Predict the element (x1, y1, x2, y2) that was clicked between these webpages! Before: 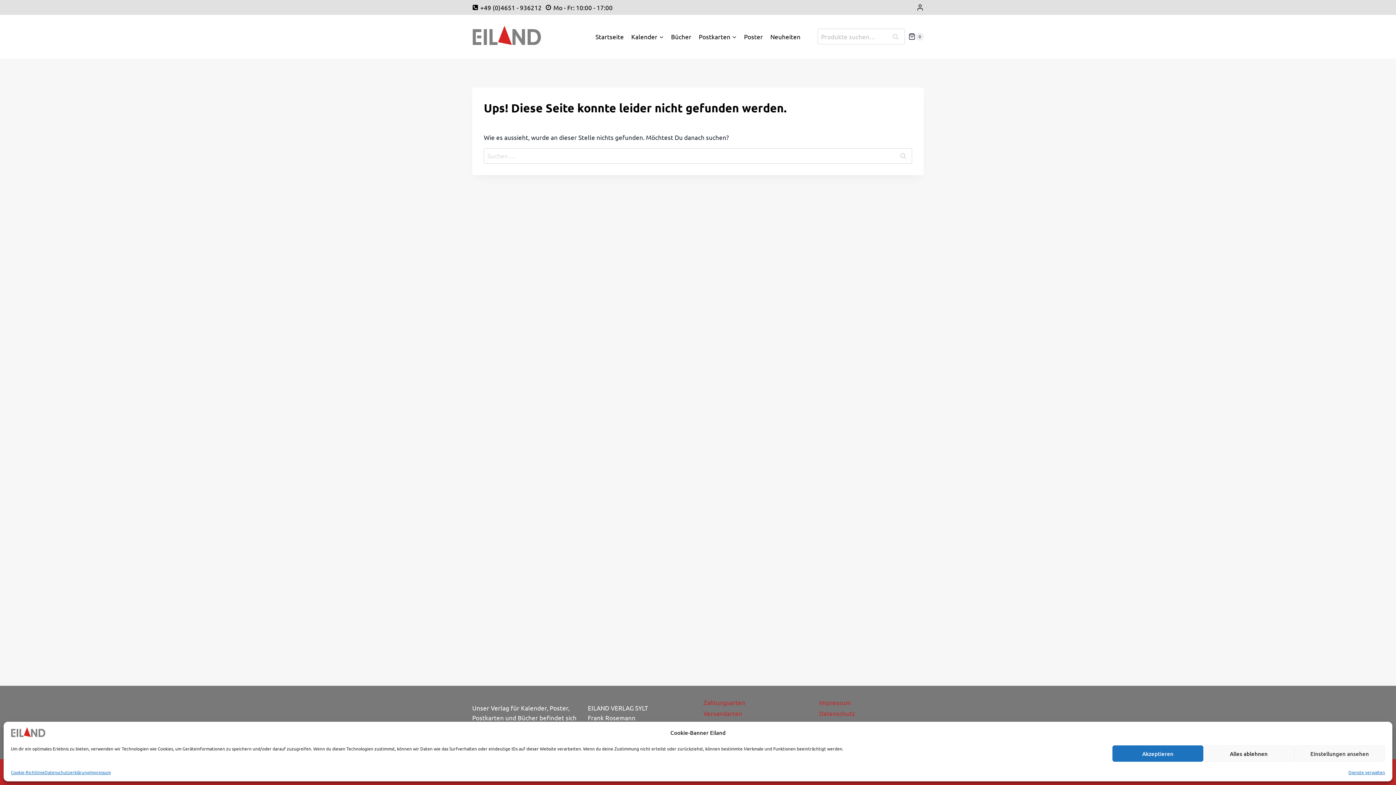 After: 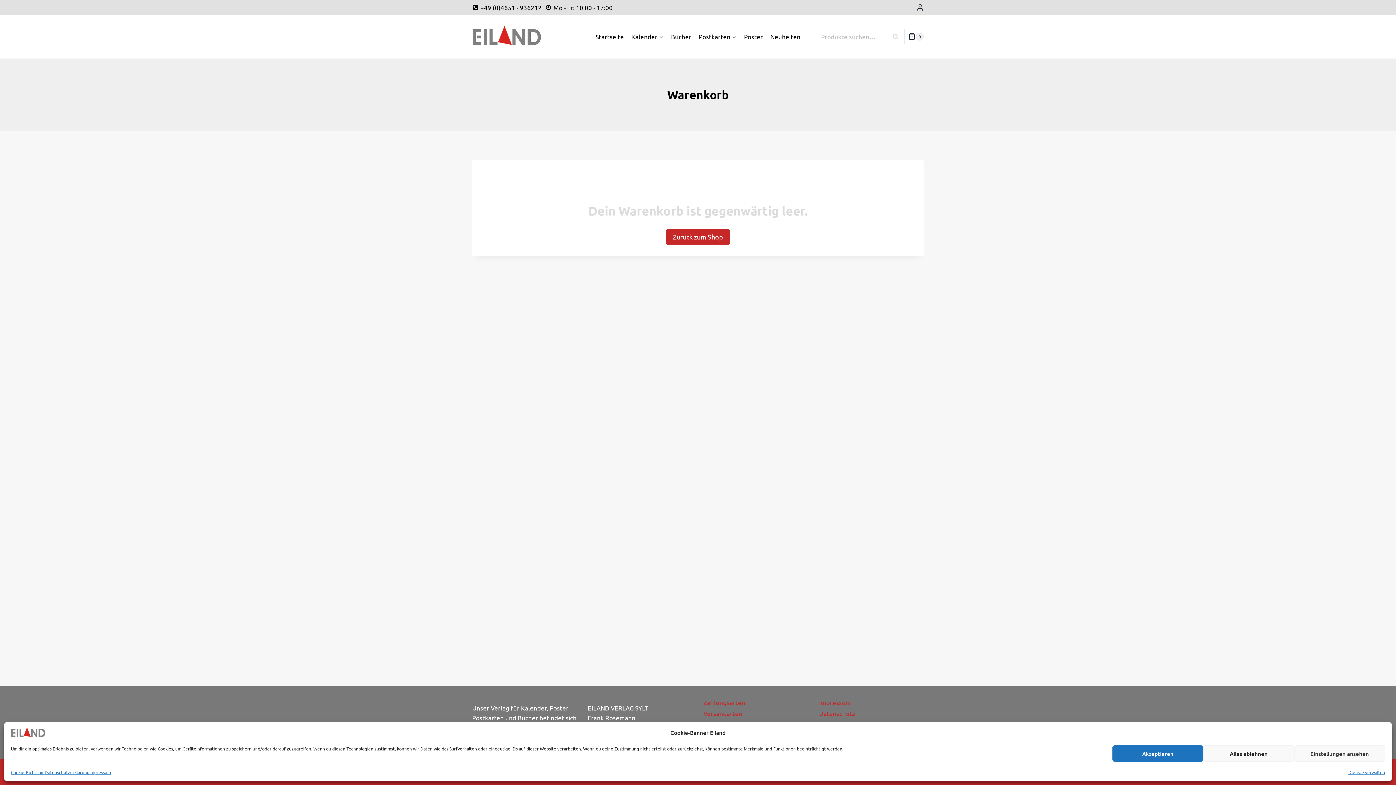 Action: label: Warenkorb bbox: (908, 32, 924, 40)